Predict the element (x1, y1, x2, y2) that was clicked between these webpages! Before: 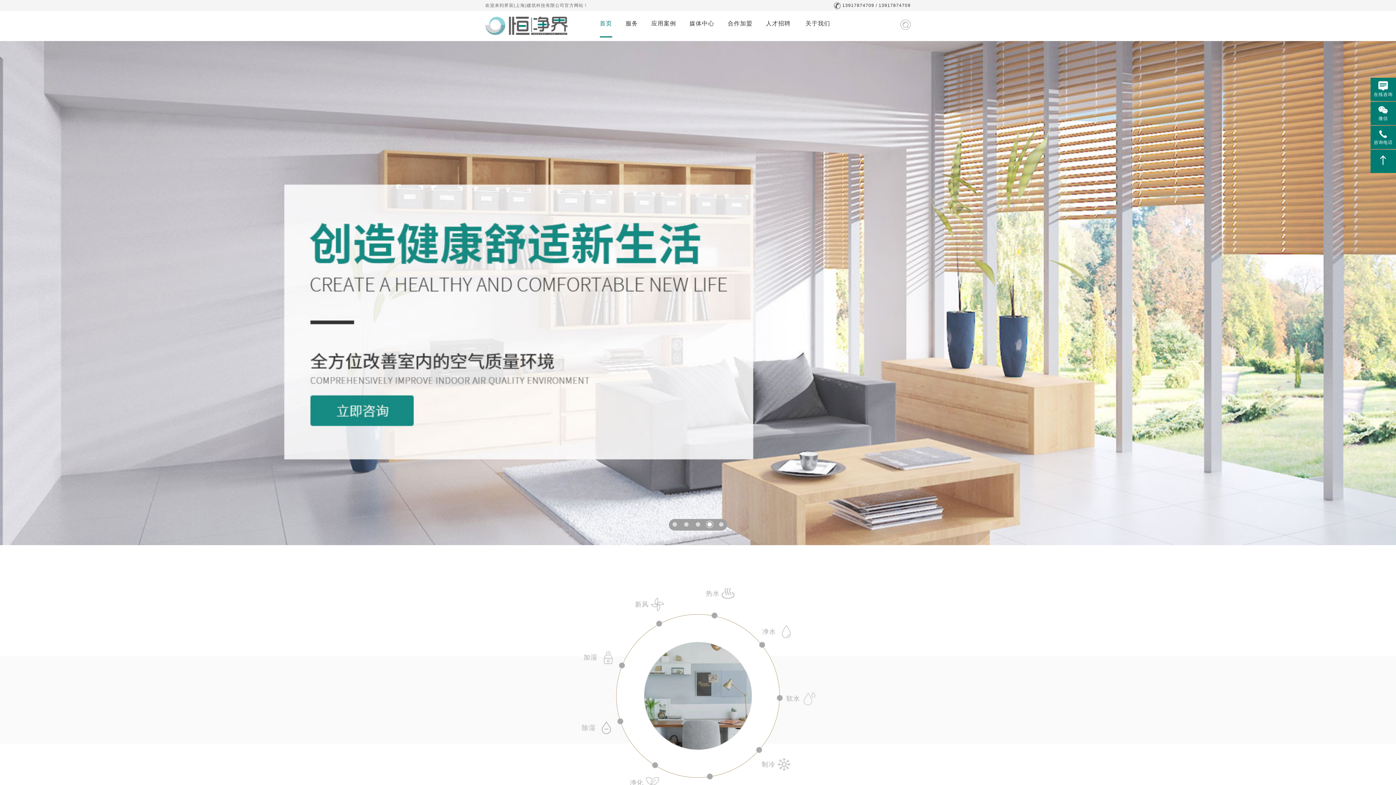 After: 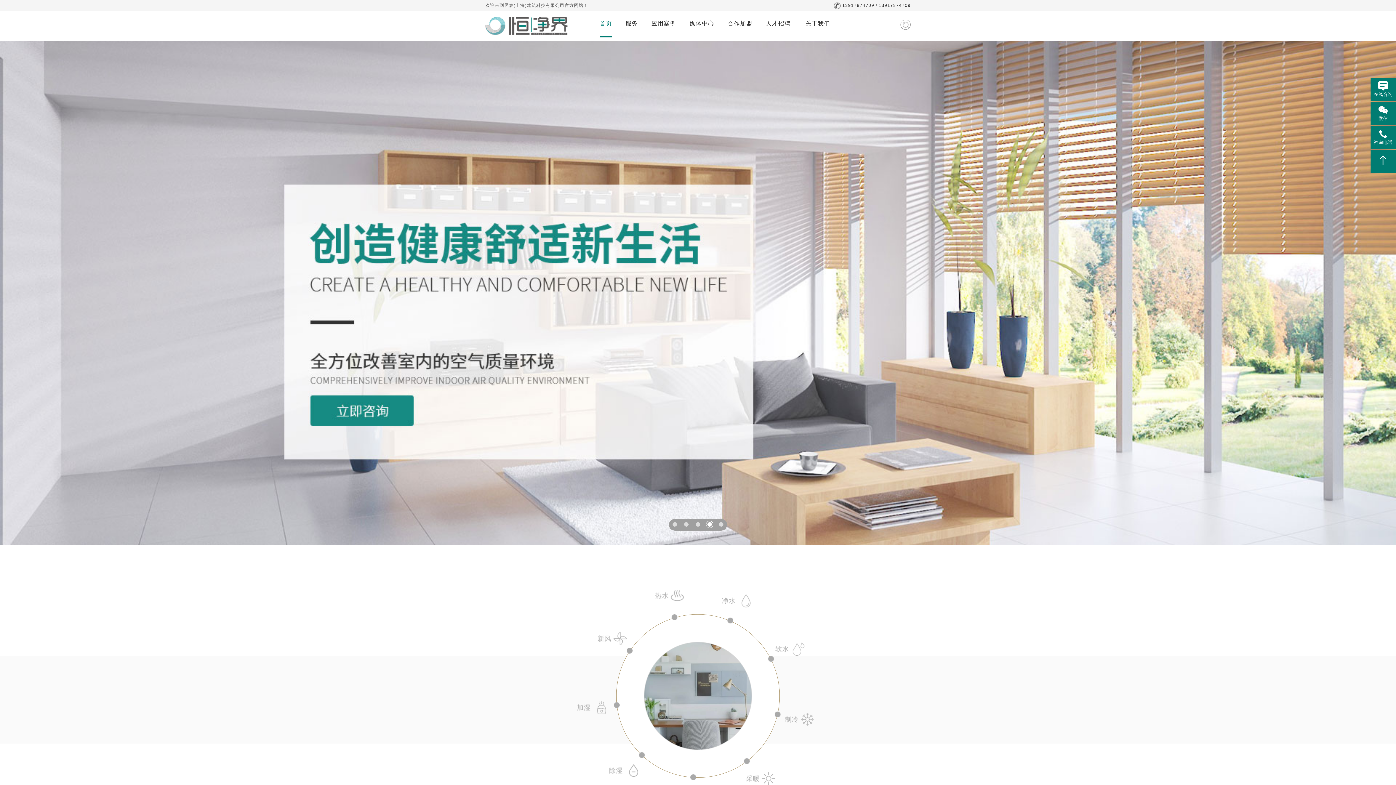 Action: bbox: (485, 22, 567, 28)